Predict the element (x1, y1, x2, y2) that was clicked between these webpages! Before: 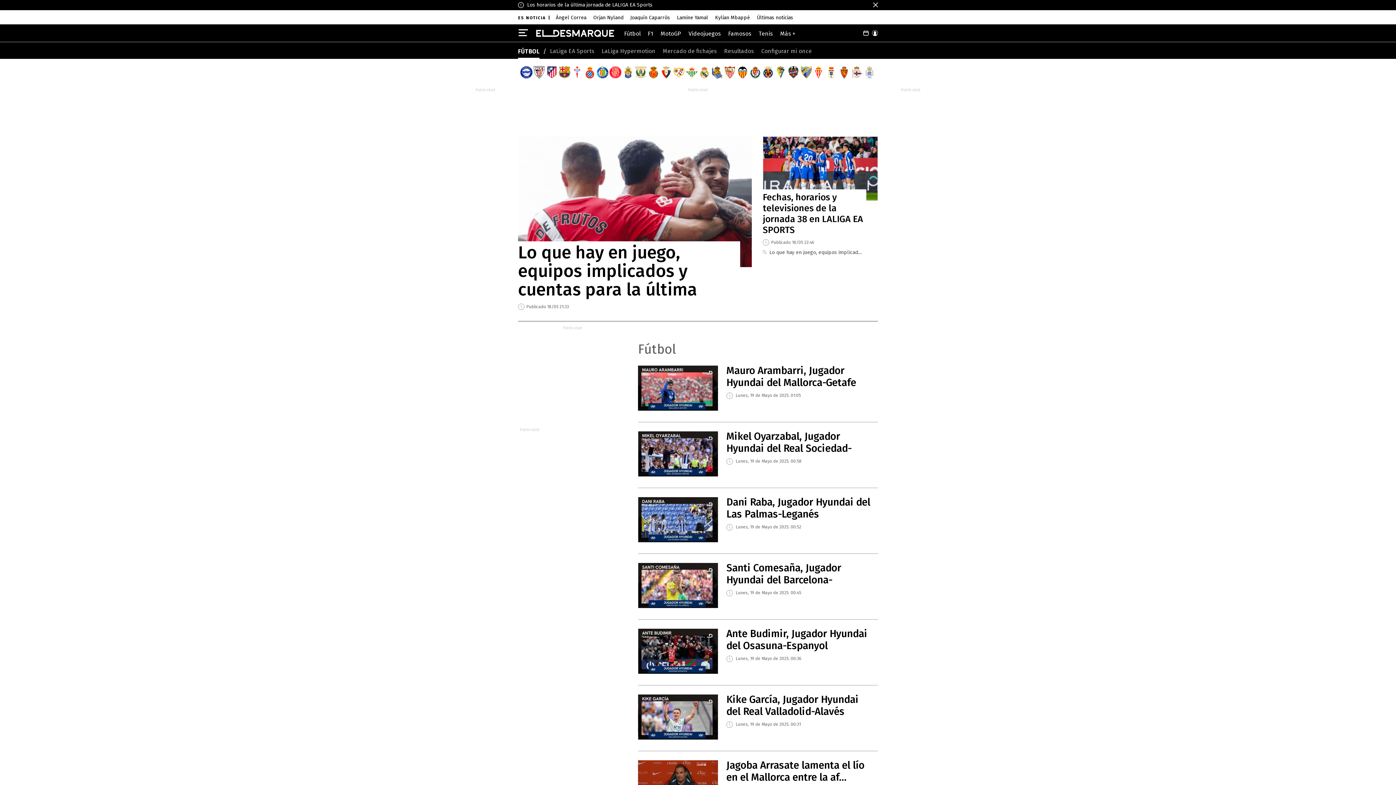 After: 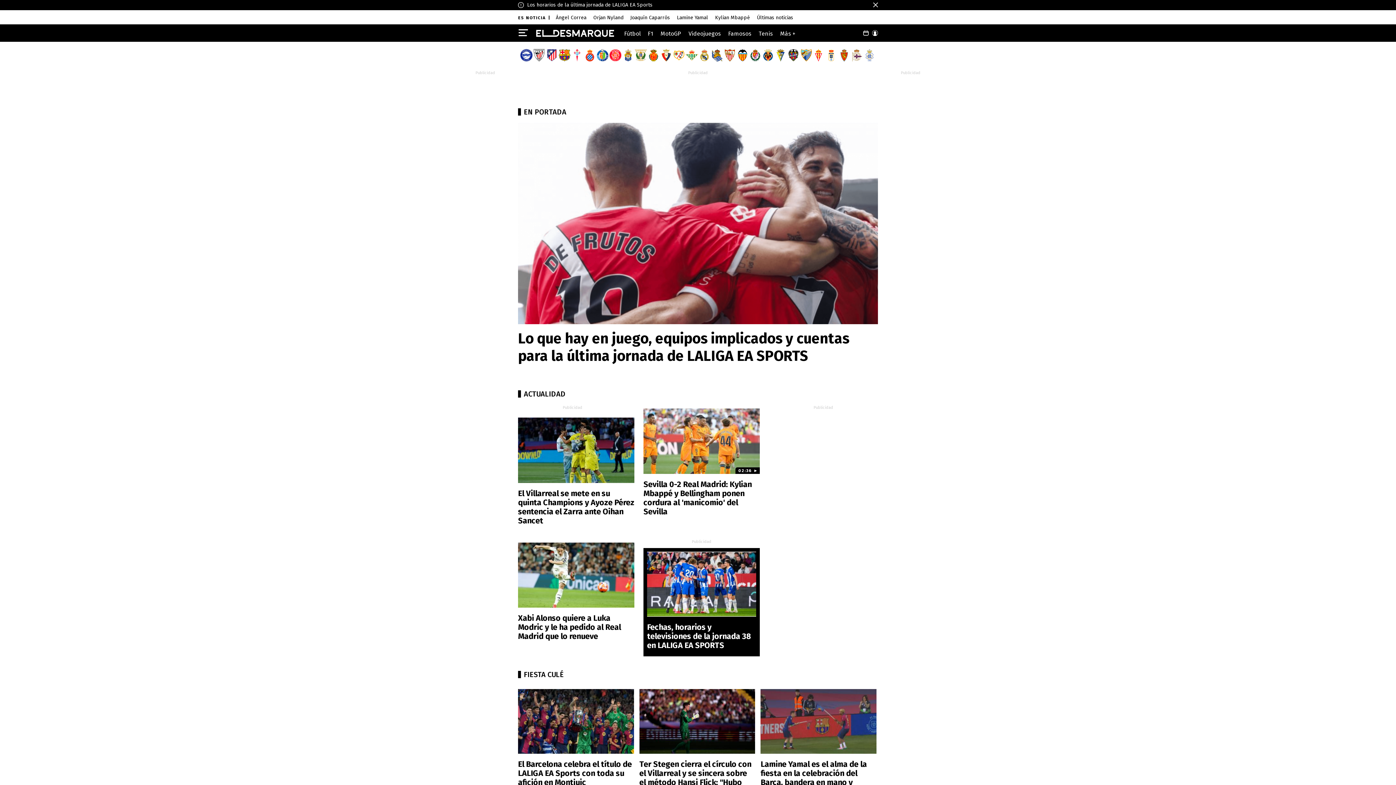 Action: label: ElDesmarque bbox: (536, 29, 614, 37)